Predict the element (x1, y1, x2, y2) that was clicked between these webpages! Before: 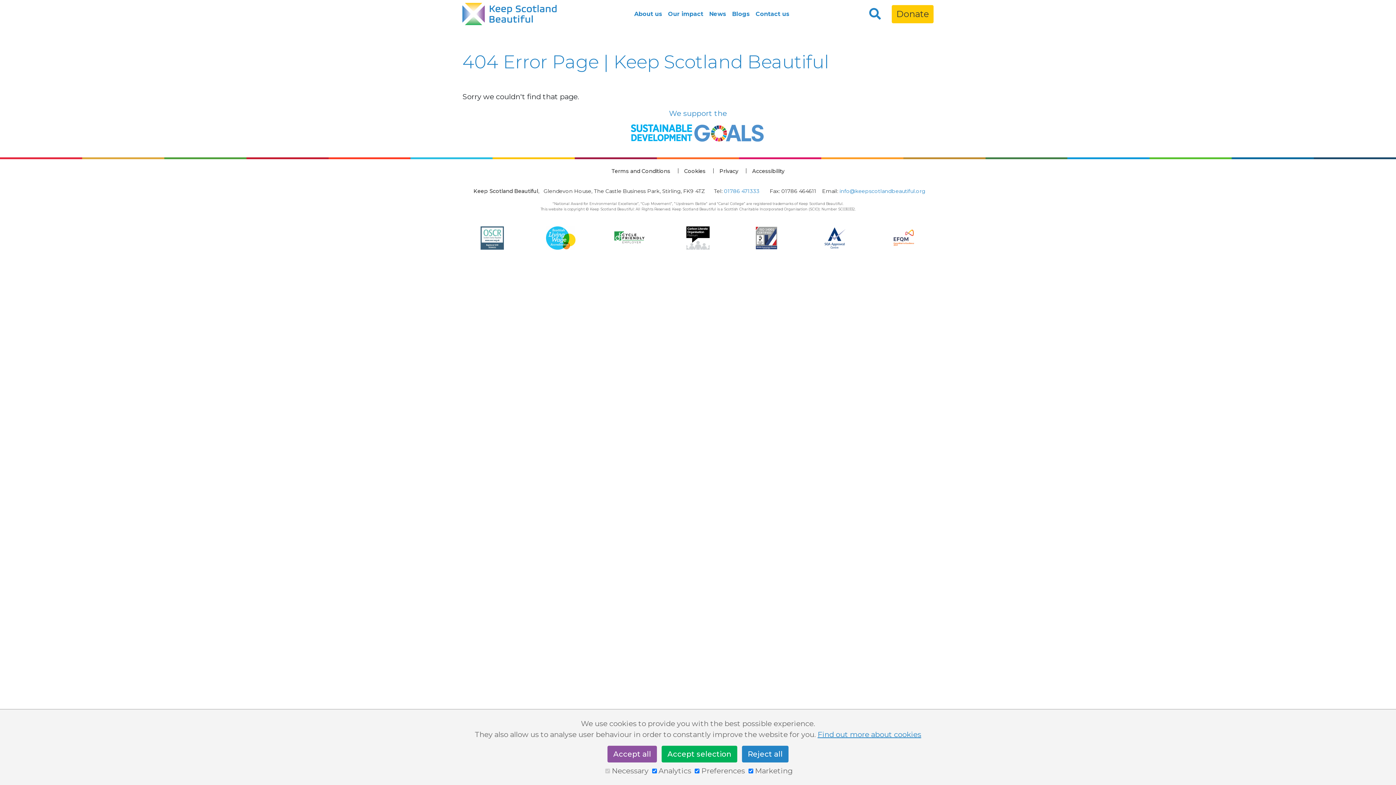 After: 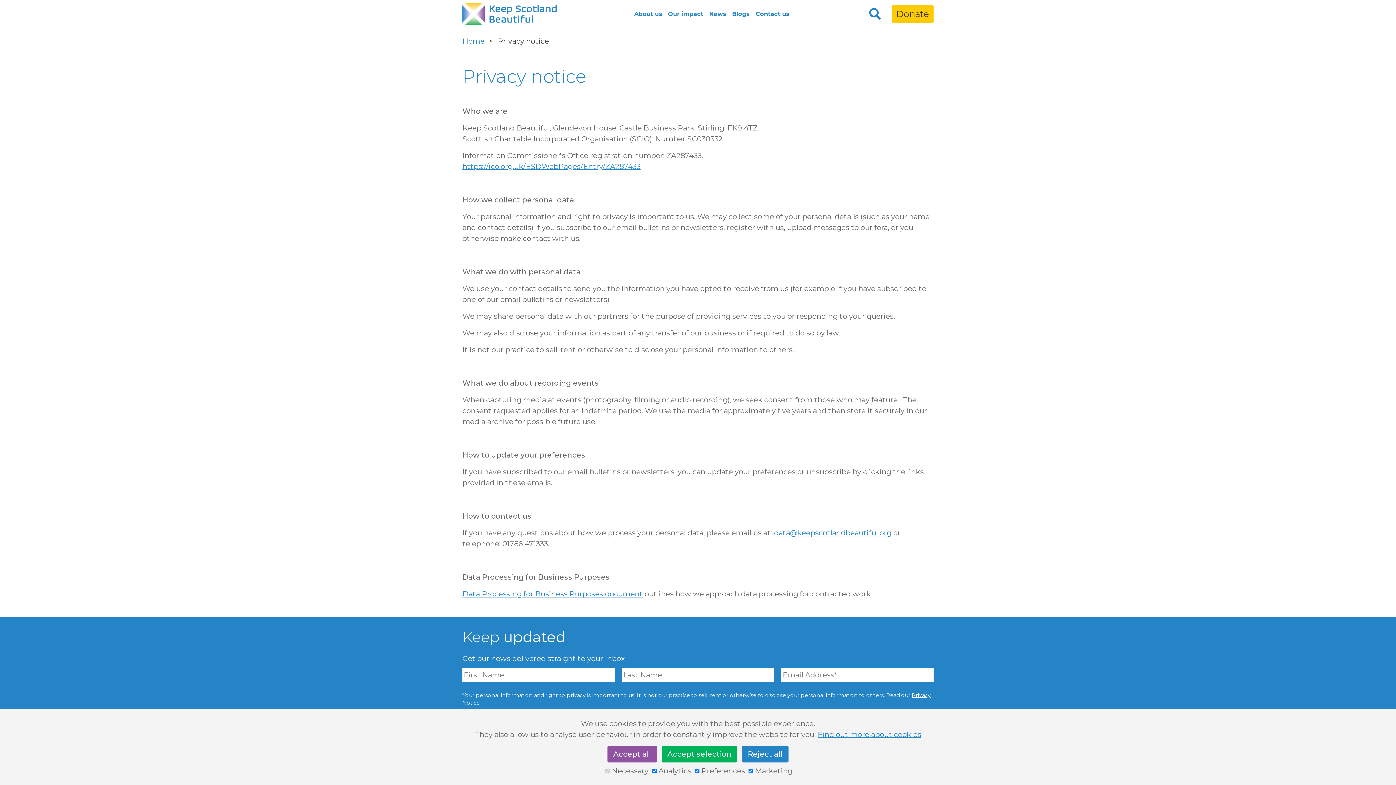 Action: label: Privacy bbox: (719, 168, 738, 174)